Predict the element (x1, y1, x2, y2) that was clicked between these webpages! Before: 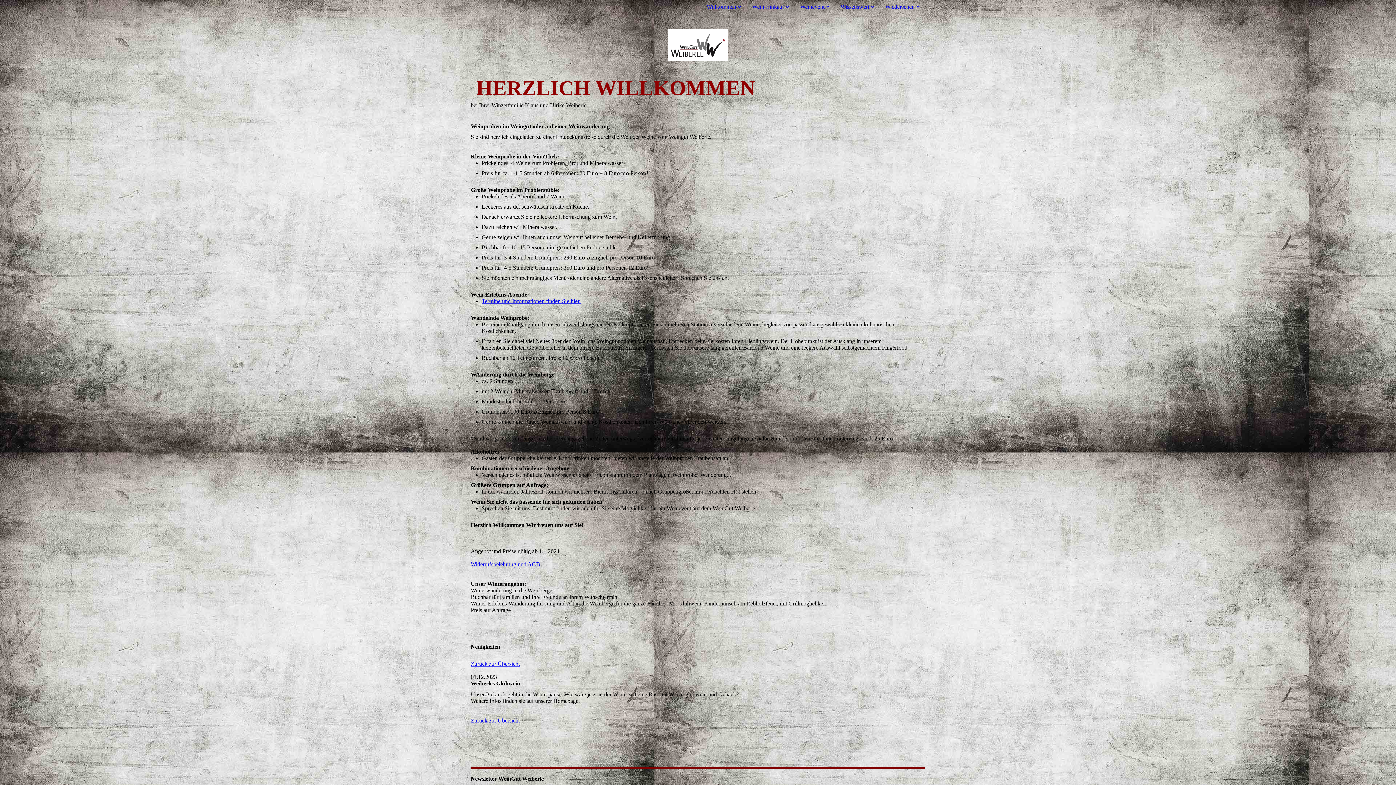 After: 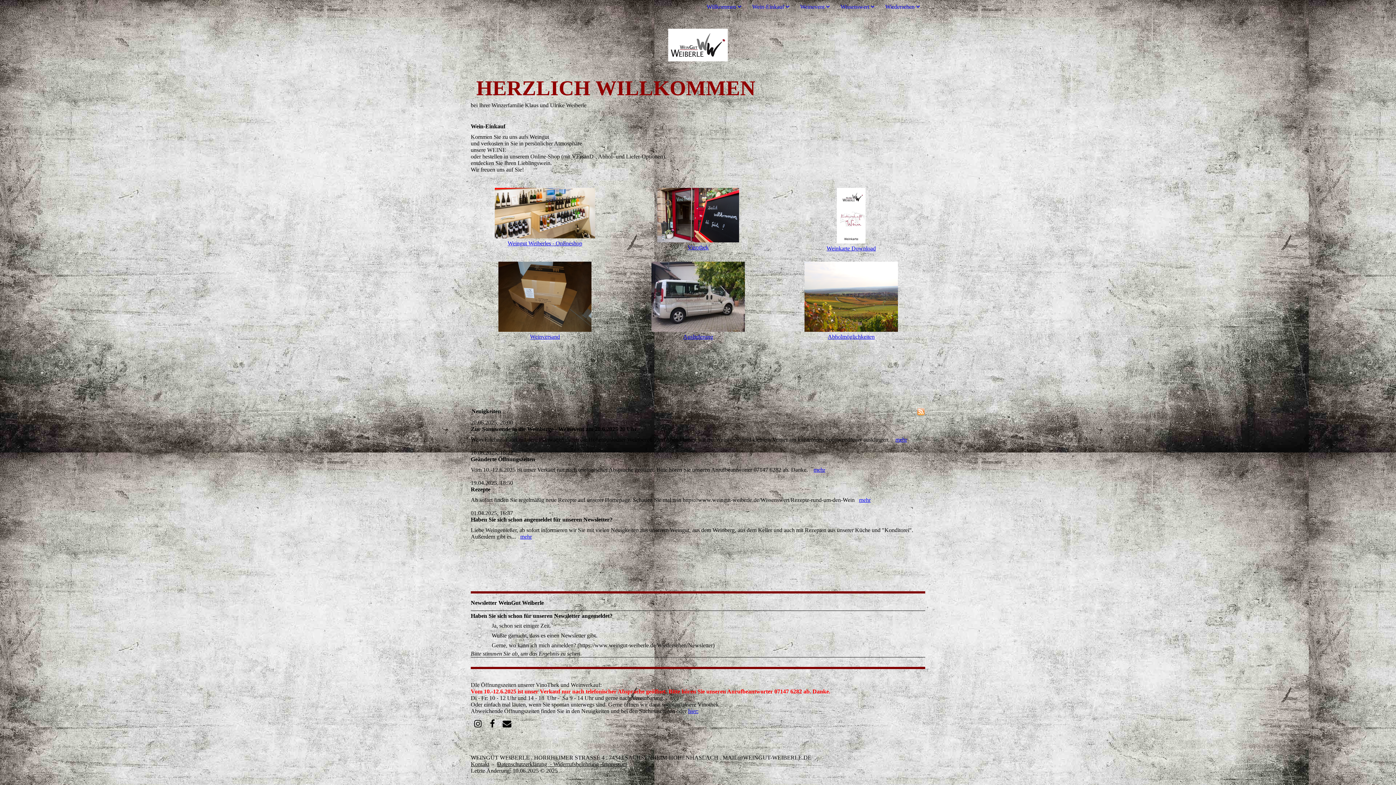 Action: label: Wein-Einkauf bbox: (752, 3, 789, 9)